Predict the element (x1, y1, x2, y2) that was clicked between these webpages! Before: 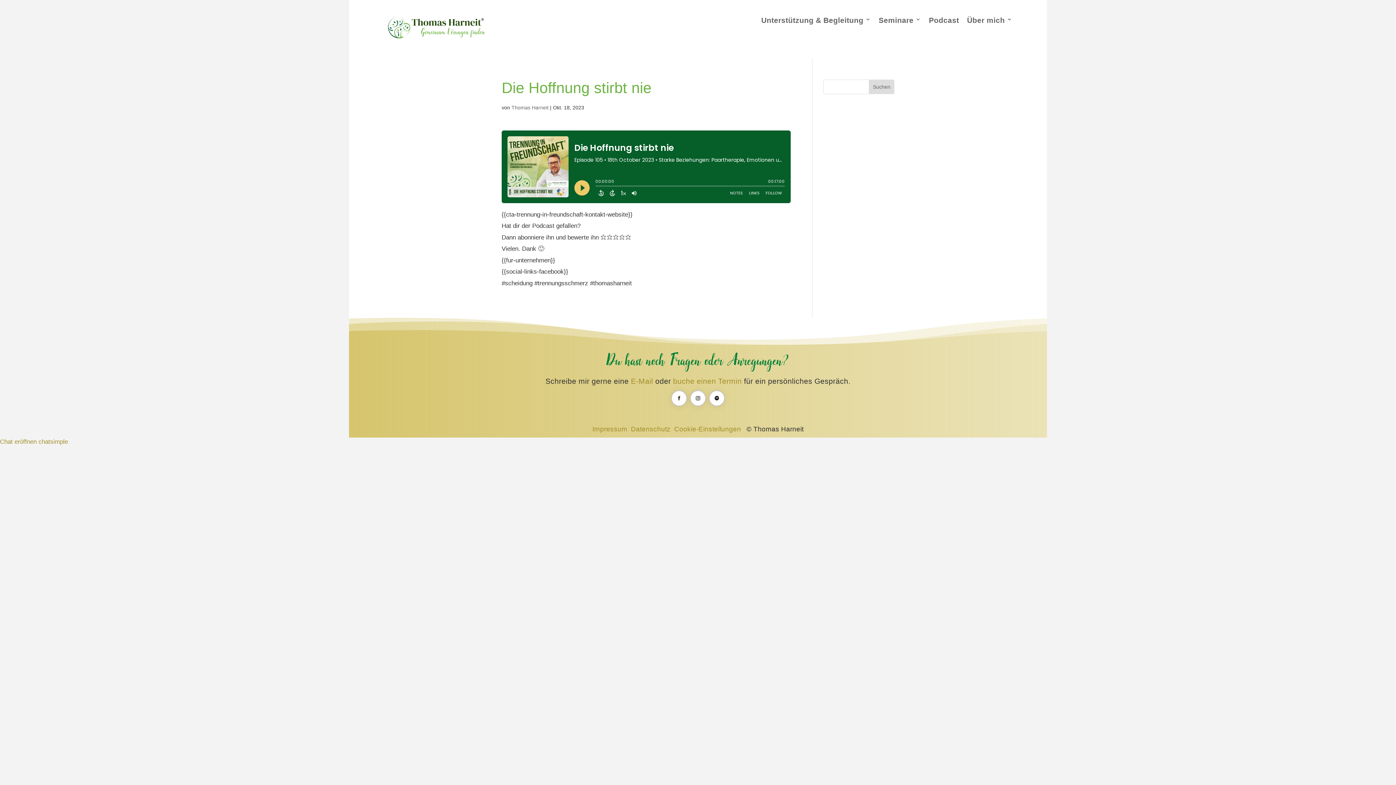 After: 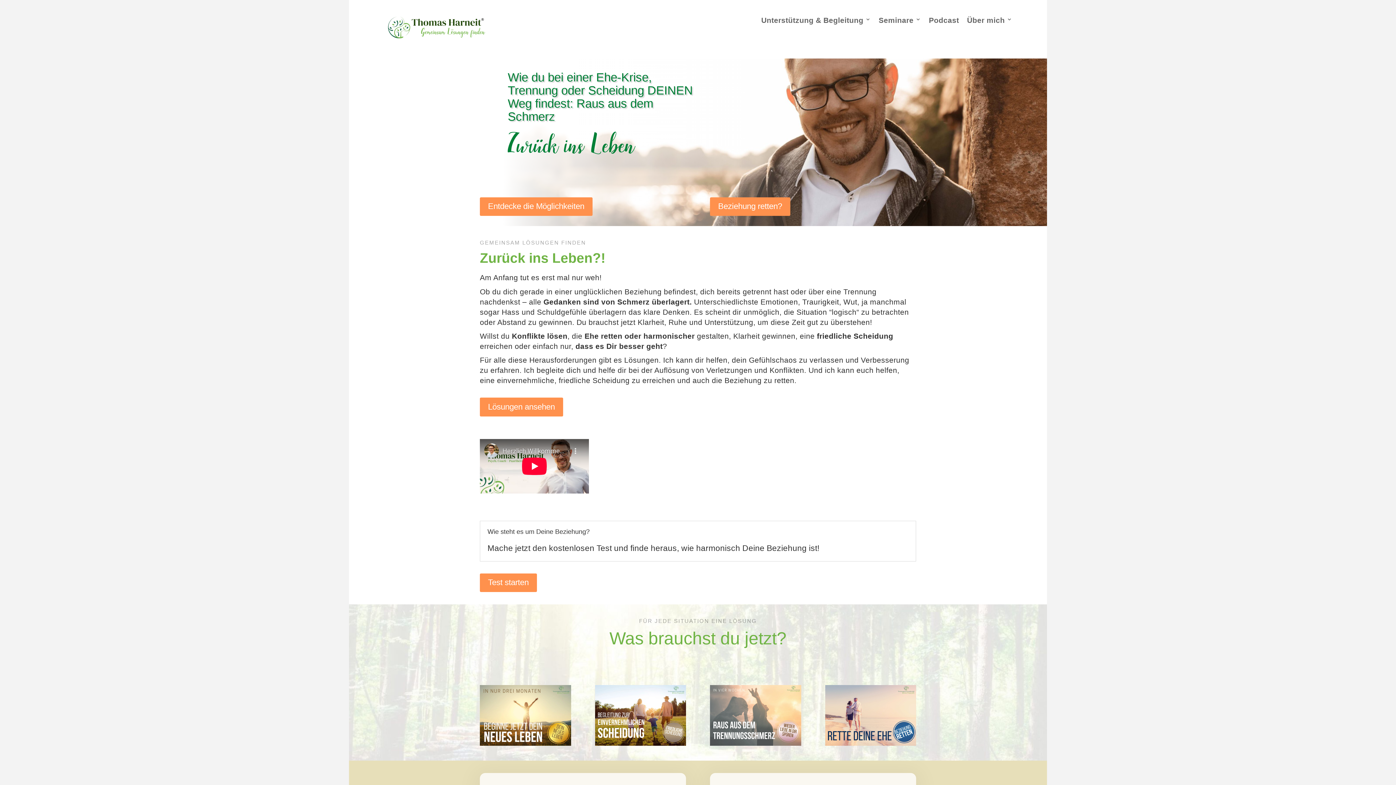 Action: label: Thomas Harneit bbox: (511, 104, 548, 110)